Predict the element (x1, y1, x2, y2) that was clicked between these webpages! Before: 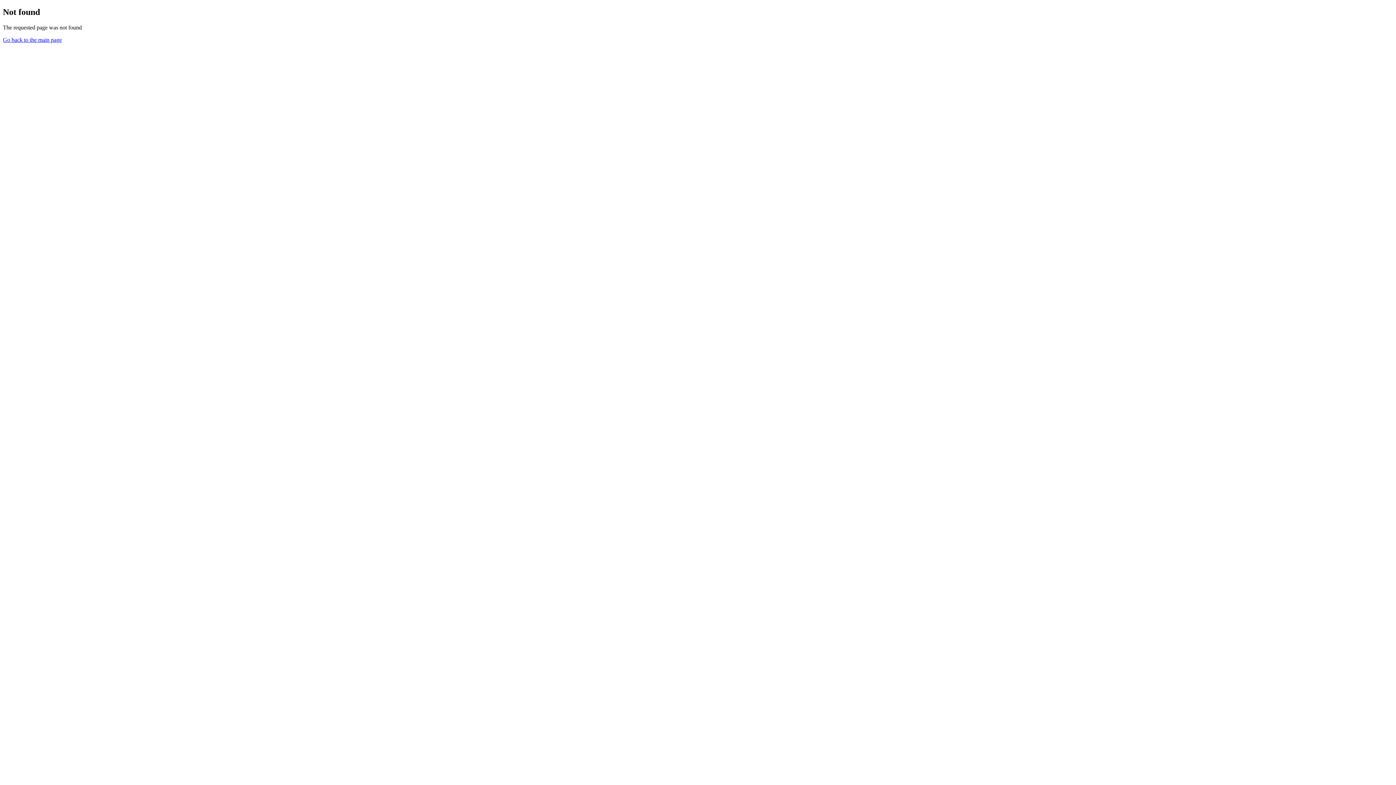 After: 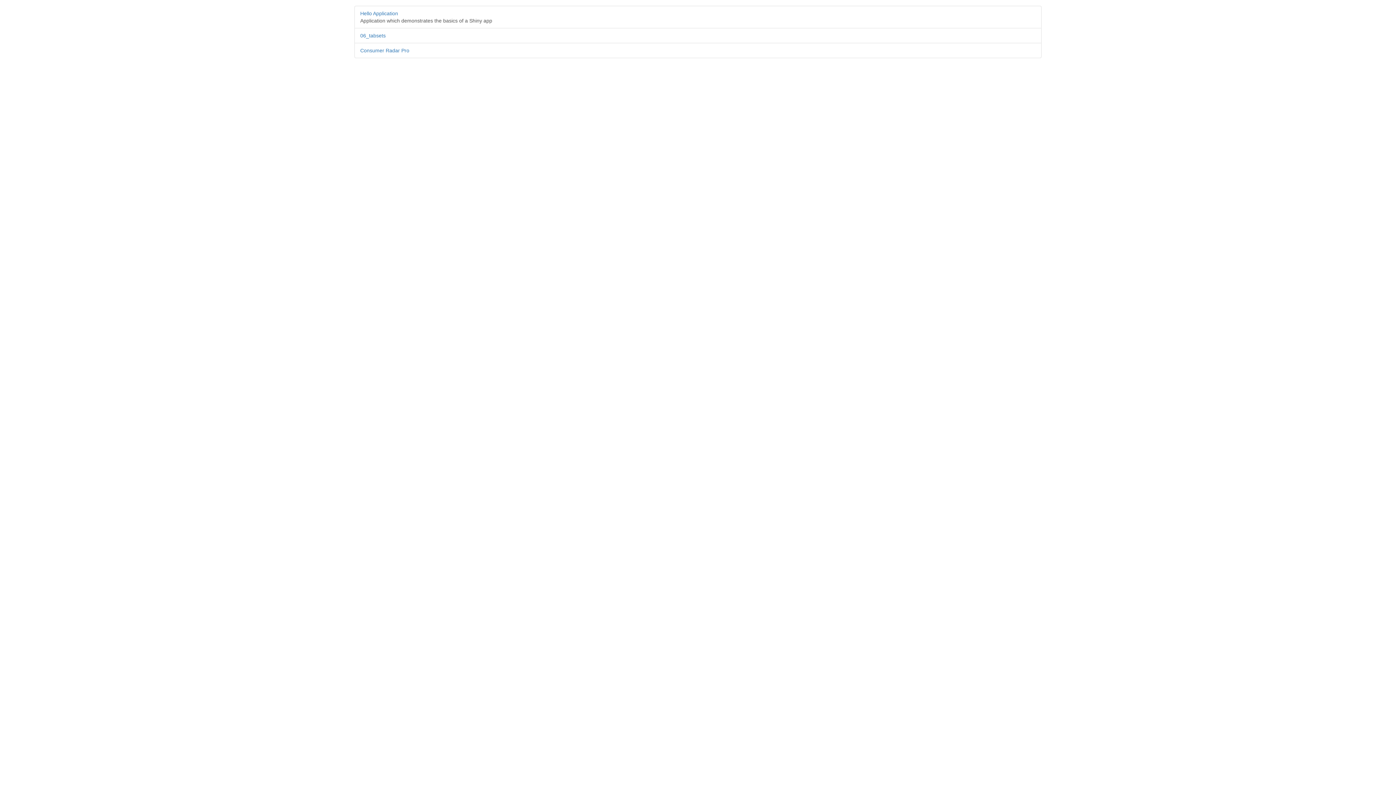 Action: bbox: (2, 36, 61, 42) label: Go back to the main page